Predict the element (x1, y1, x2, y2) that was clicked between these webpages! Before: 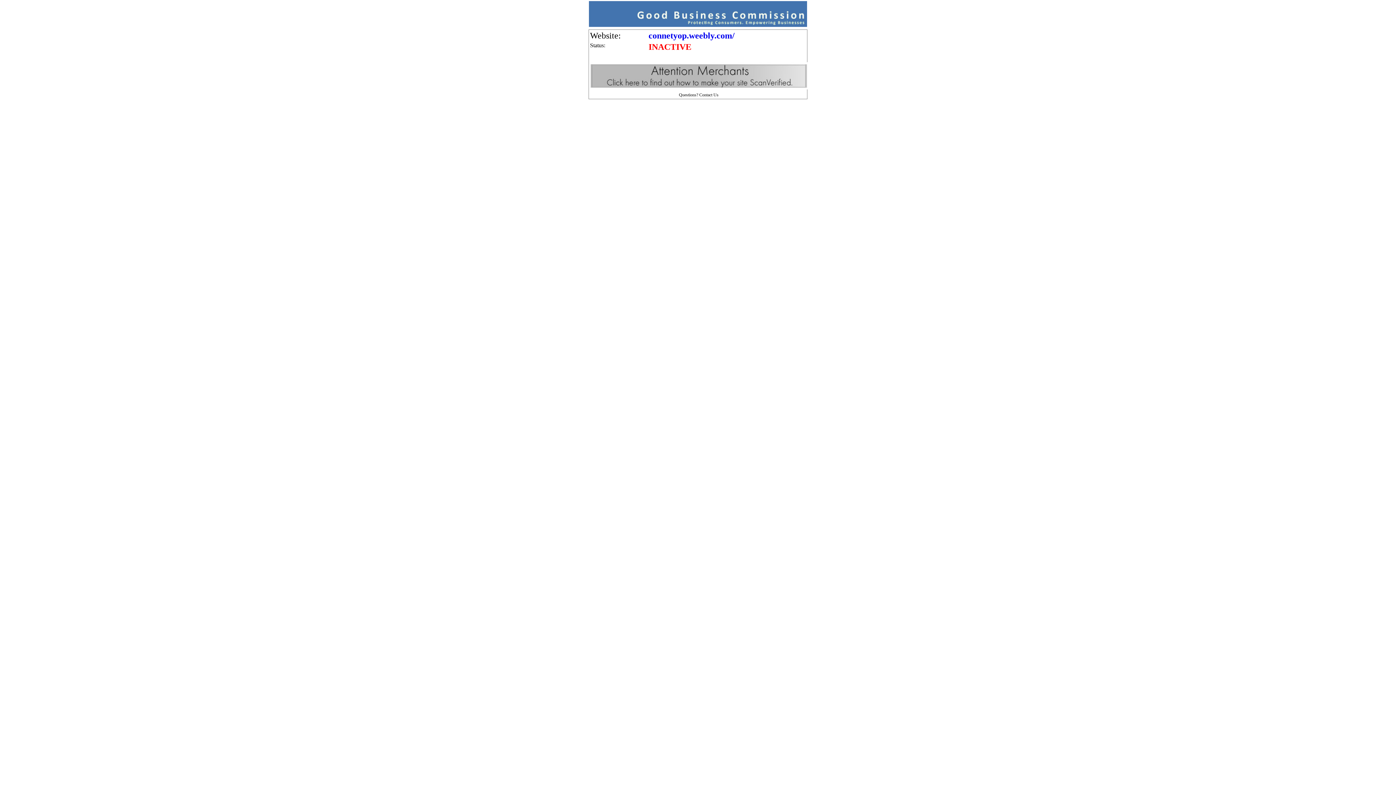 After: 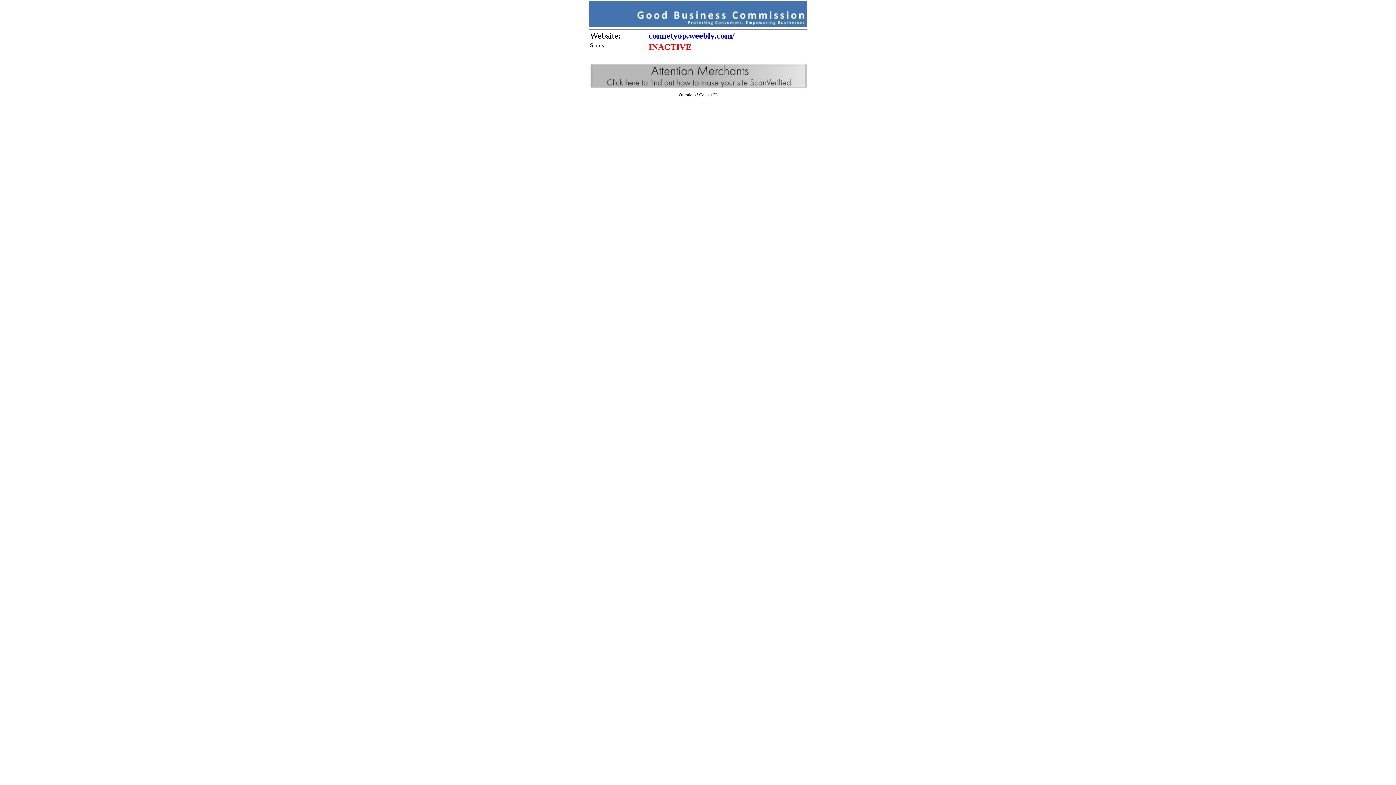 Action: label: Contact Us bbox: (699, 92, 718, 97)